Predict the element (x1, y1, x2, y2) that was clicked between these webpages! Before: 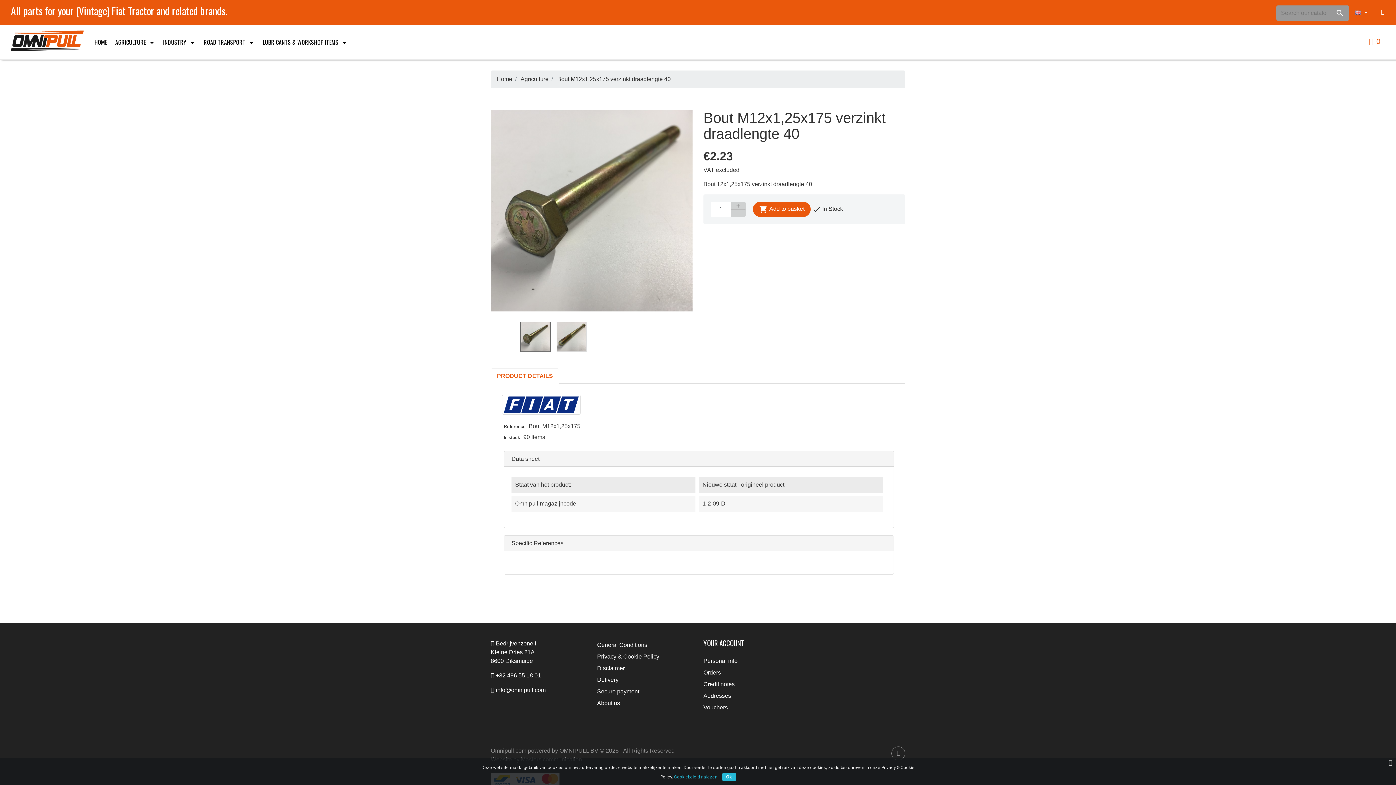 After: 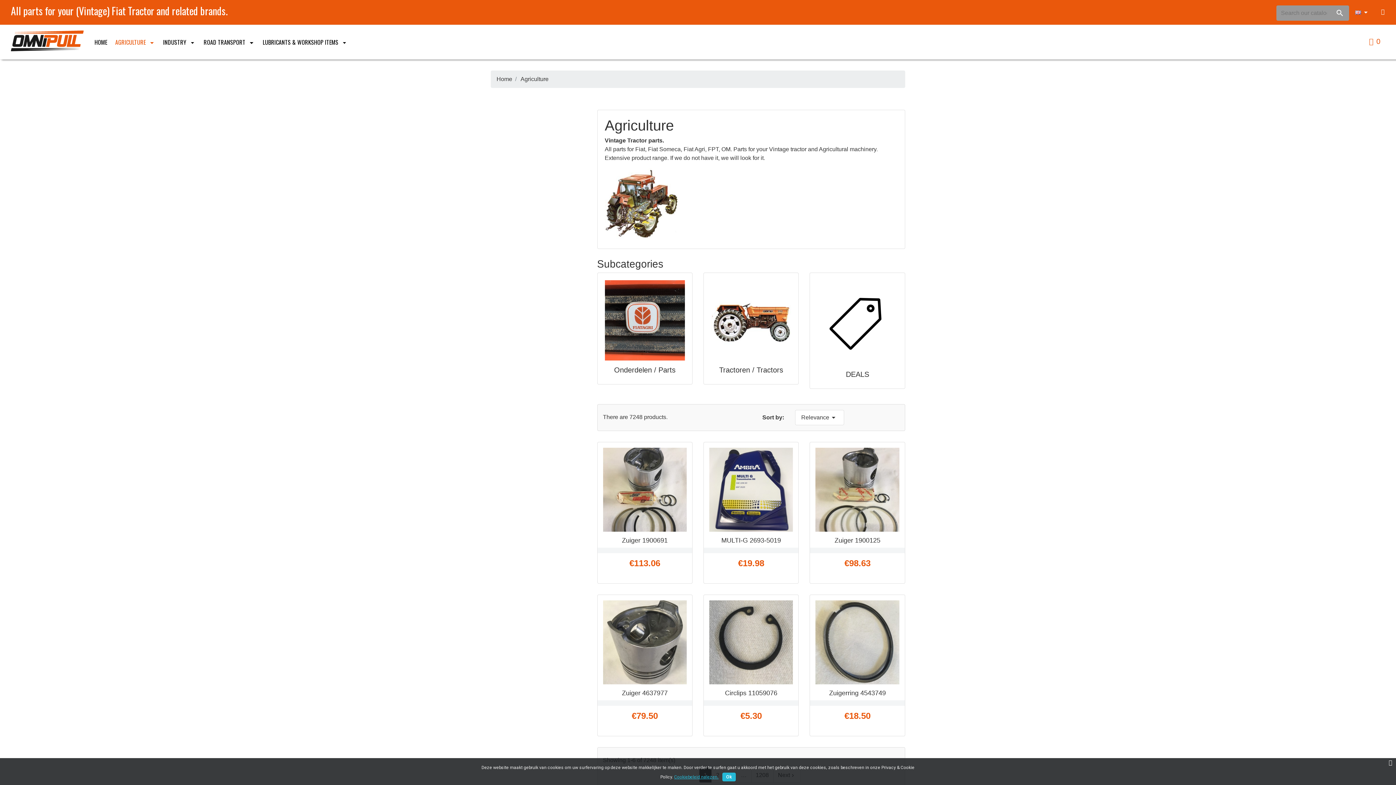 Action: label: AGRICULTURE   bbox: (115, 30, 162, 53)